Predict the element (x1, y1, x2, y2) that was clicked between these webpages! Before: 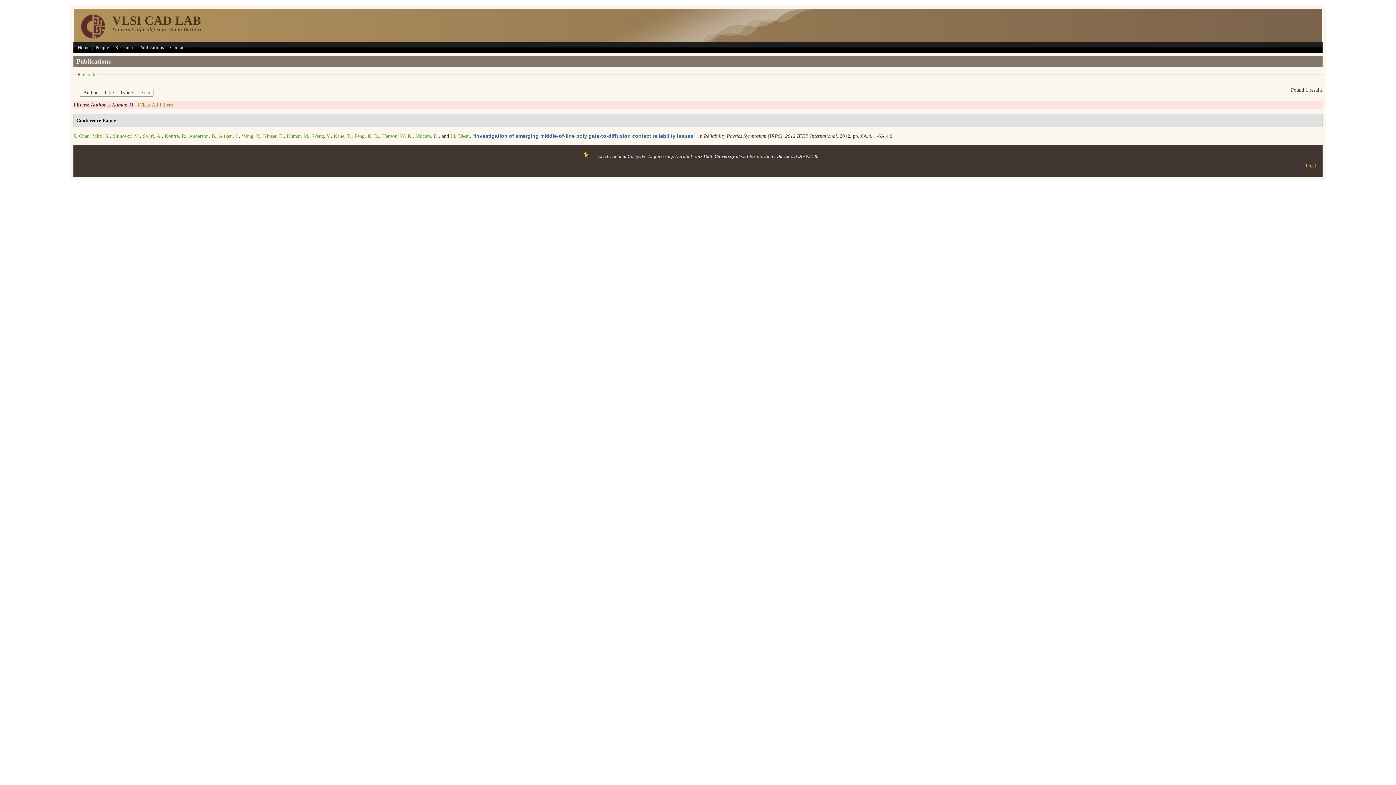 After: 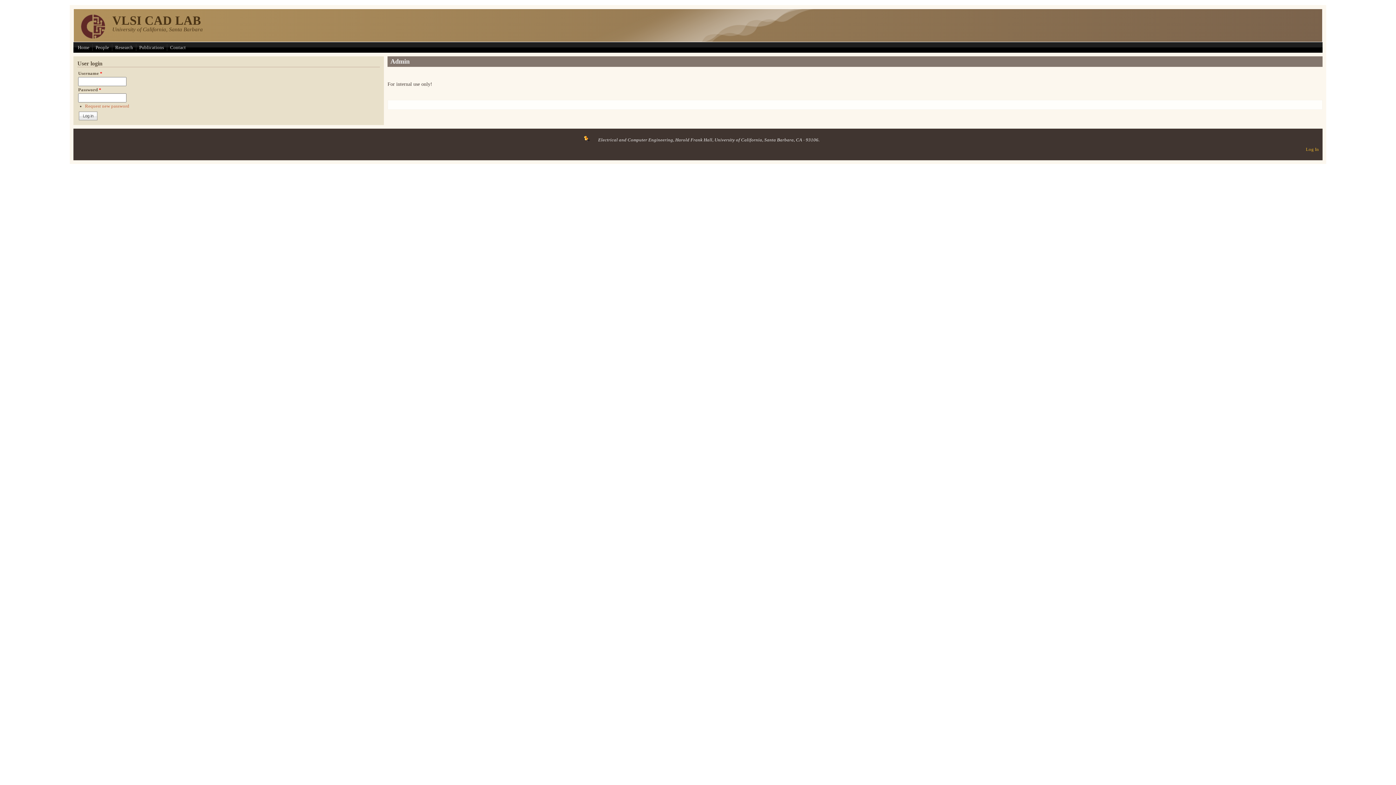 Action: bbox: (1306, 163, 1319, 168) label: Log In